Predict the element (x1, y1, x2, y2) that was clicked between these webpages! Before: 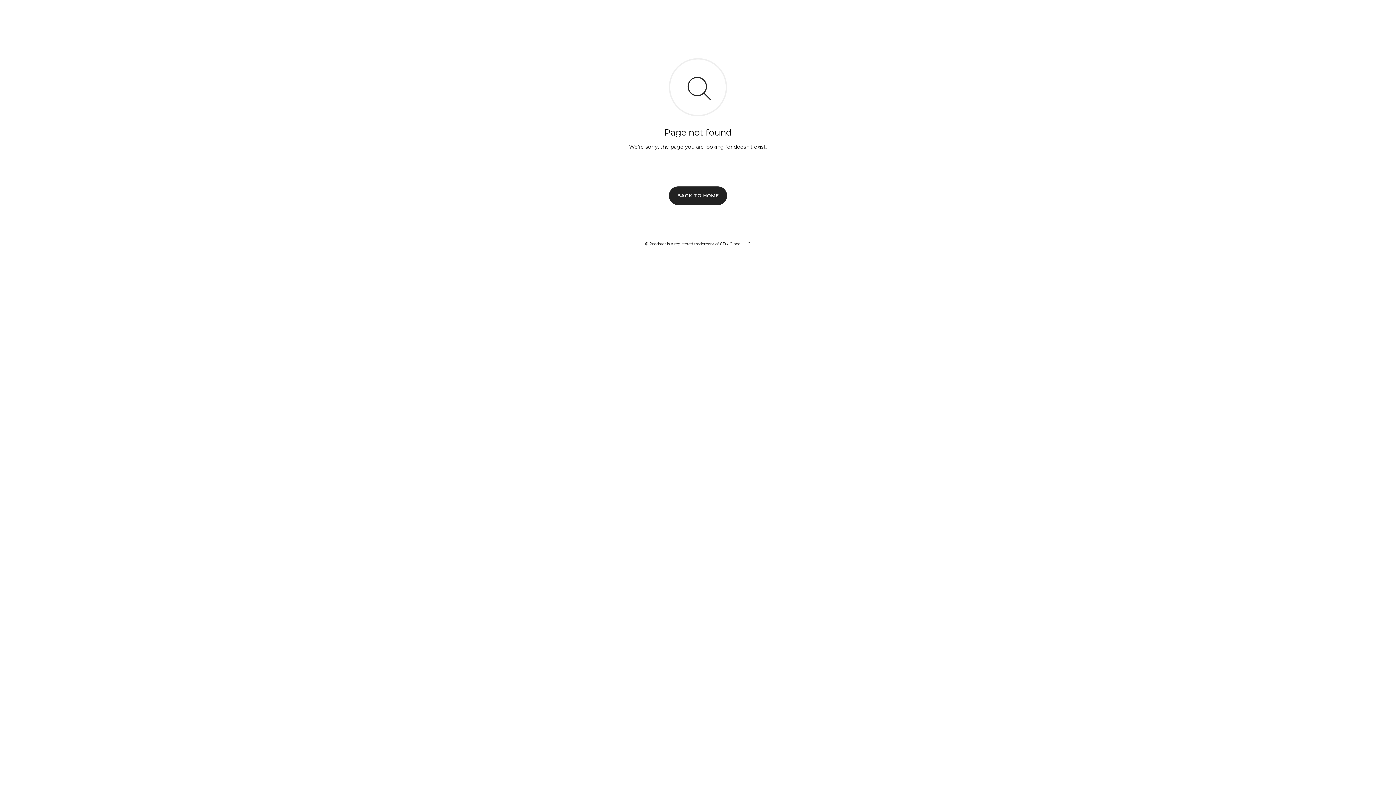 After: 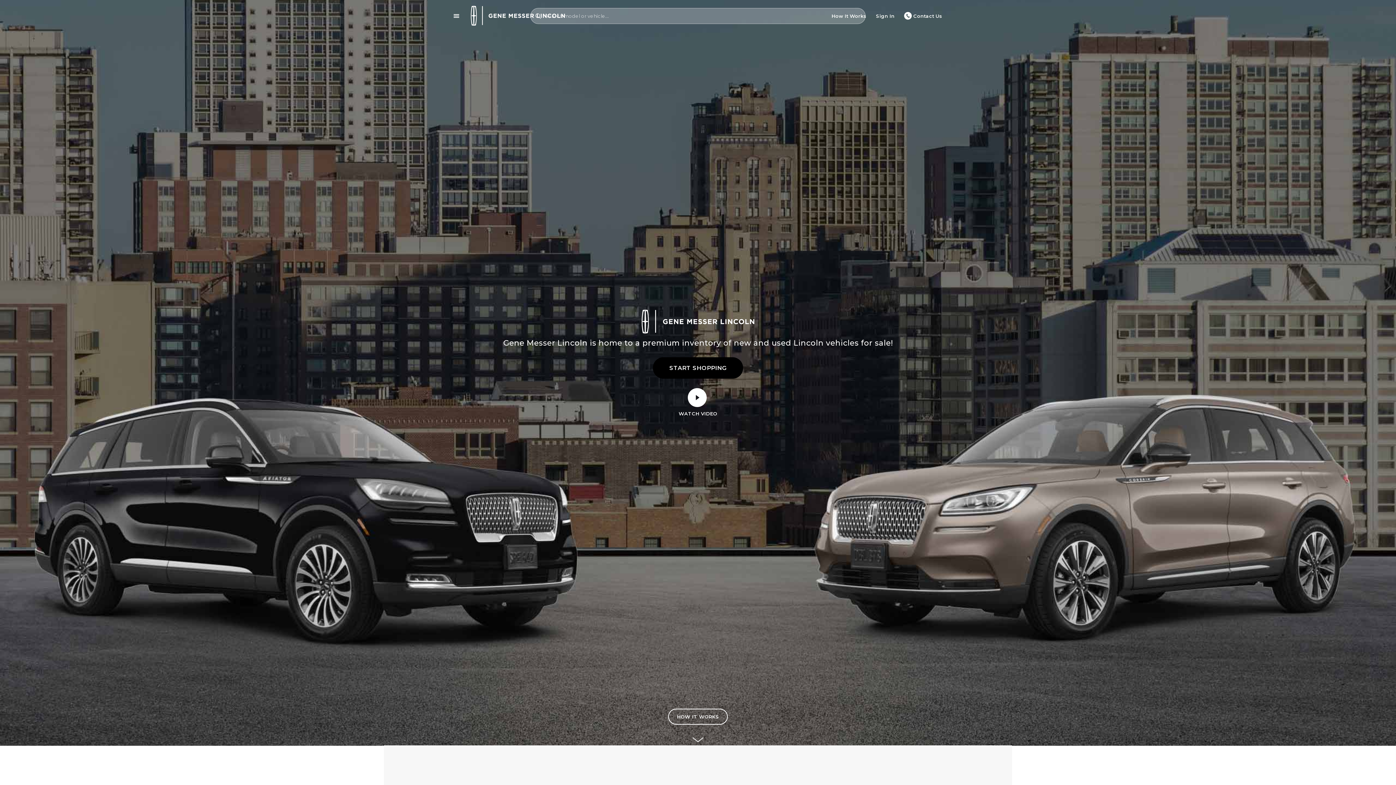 Action: label: BACK TO HOME bbox: (669, 186, 727, 204)